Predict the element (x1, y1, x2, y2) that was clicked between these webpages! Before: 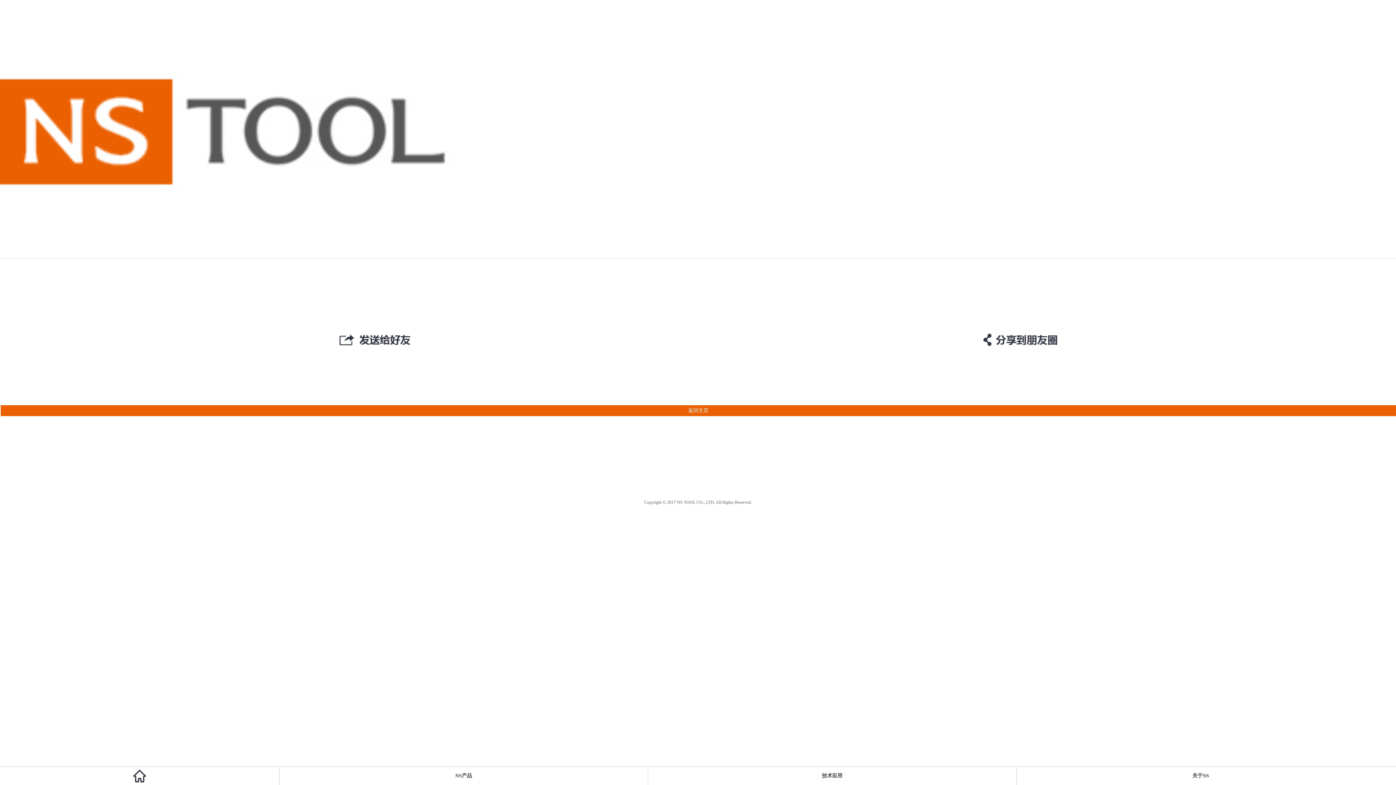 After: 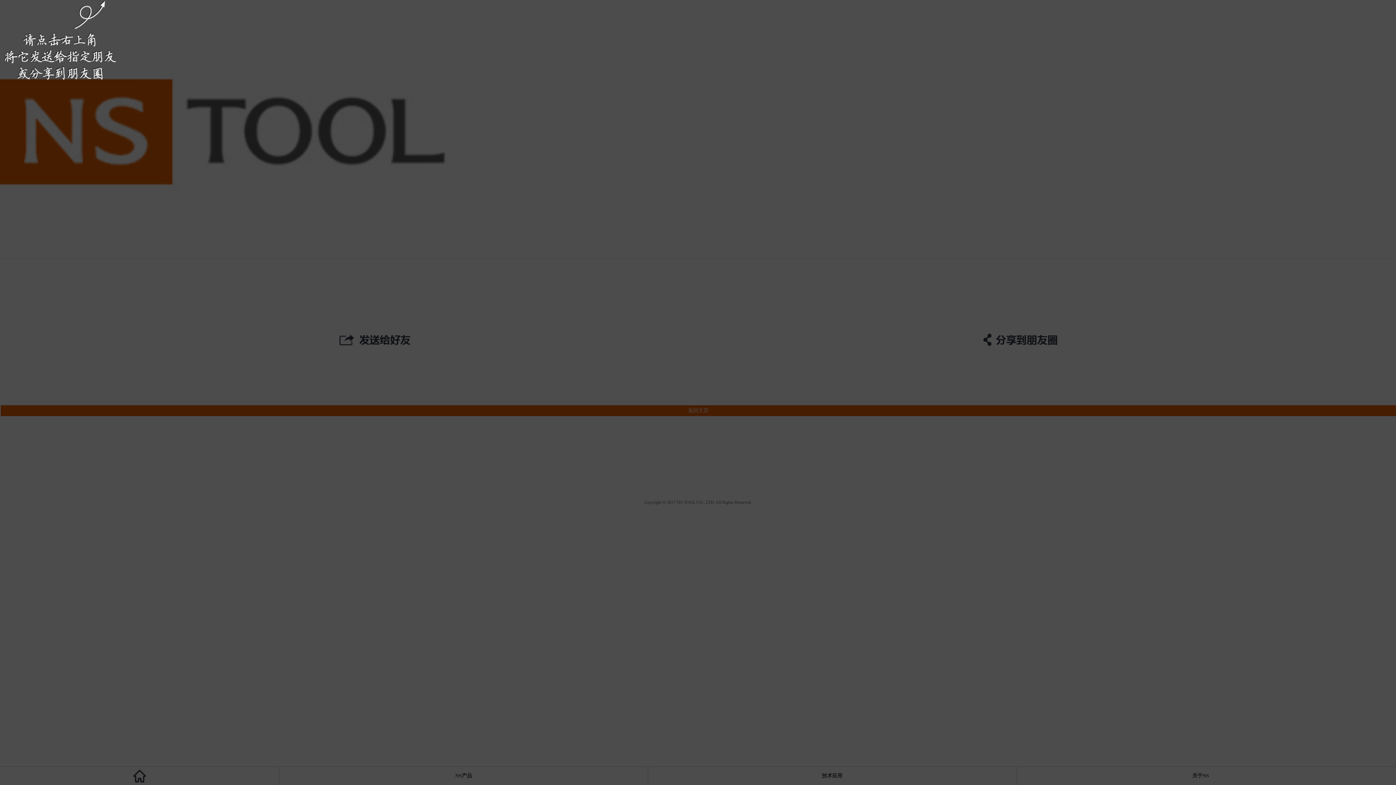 Action: bbox: (698, 328, 1326, 349)